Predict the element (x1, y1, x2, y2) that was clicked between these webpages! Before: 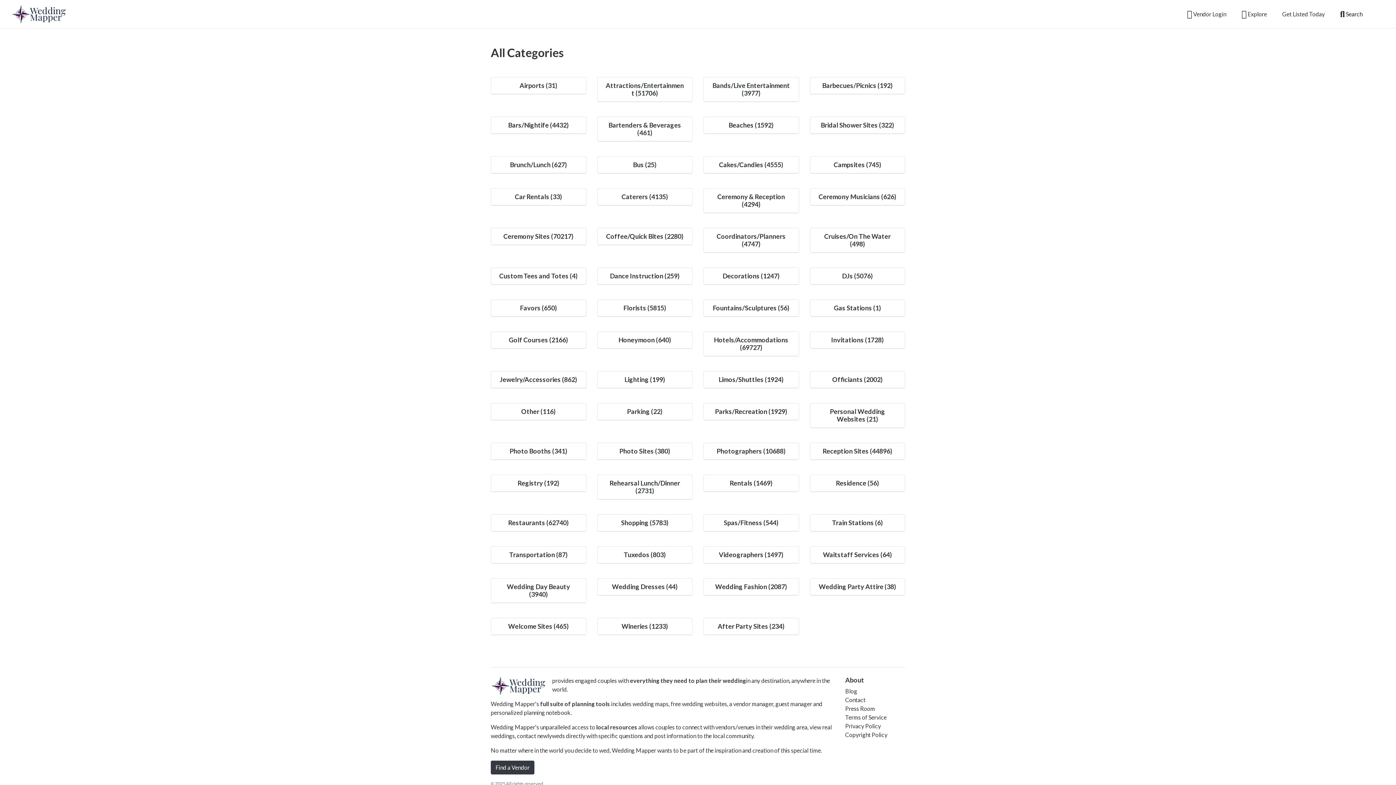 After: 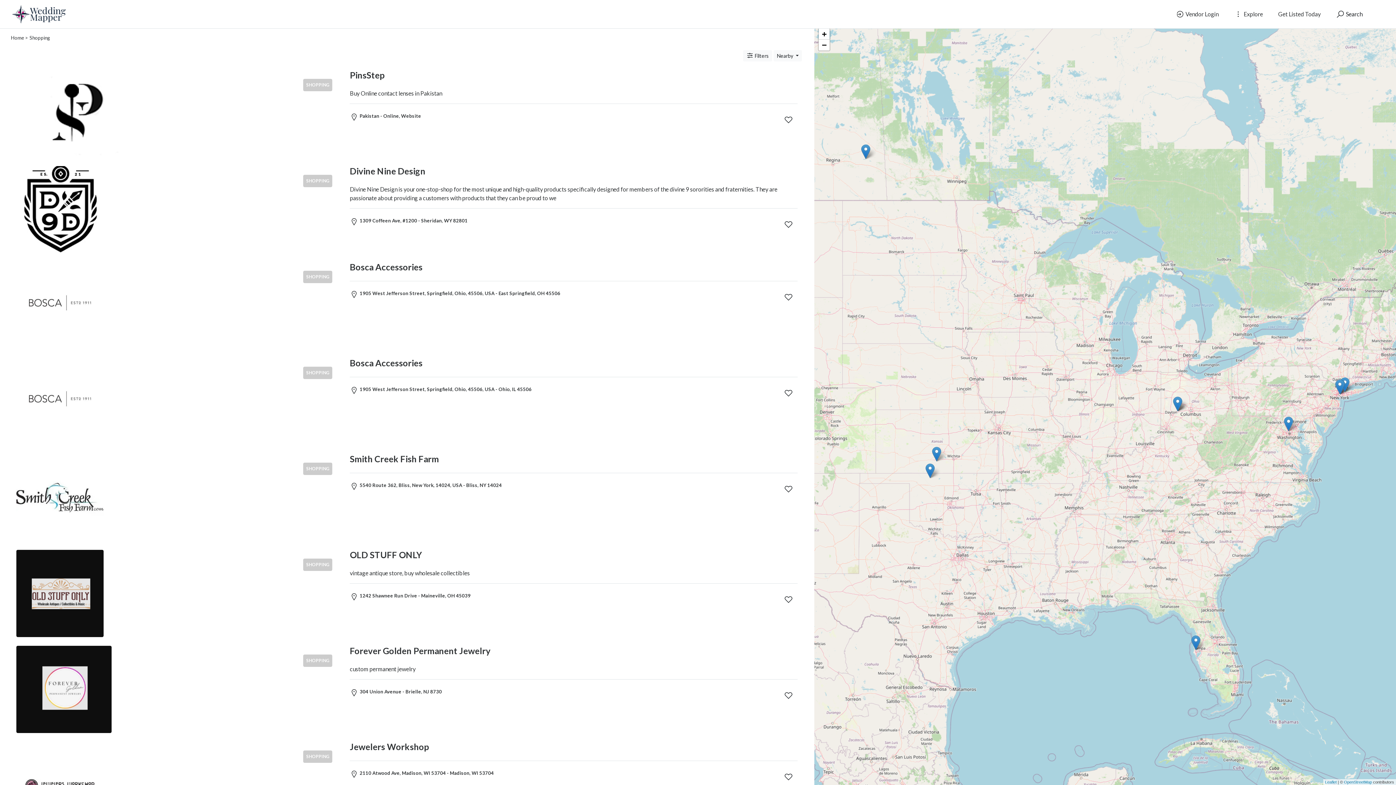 Action: bbox: (621, 518, 668, 526) label: Shopping (5783)